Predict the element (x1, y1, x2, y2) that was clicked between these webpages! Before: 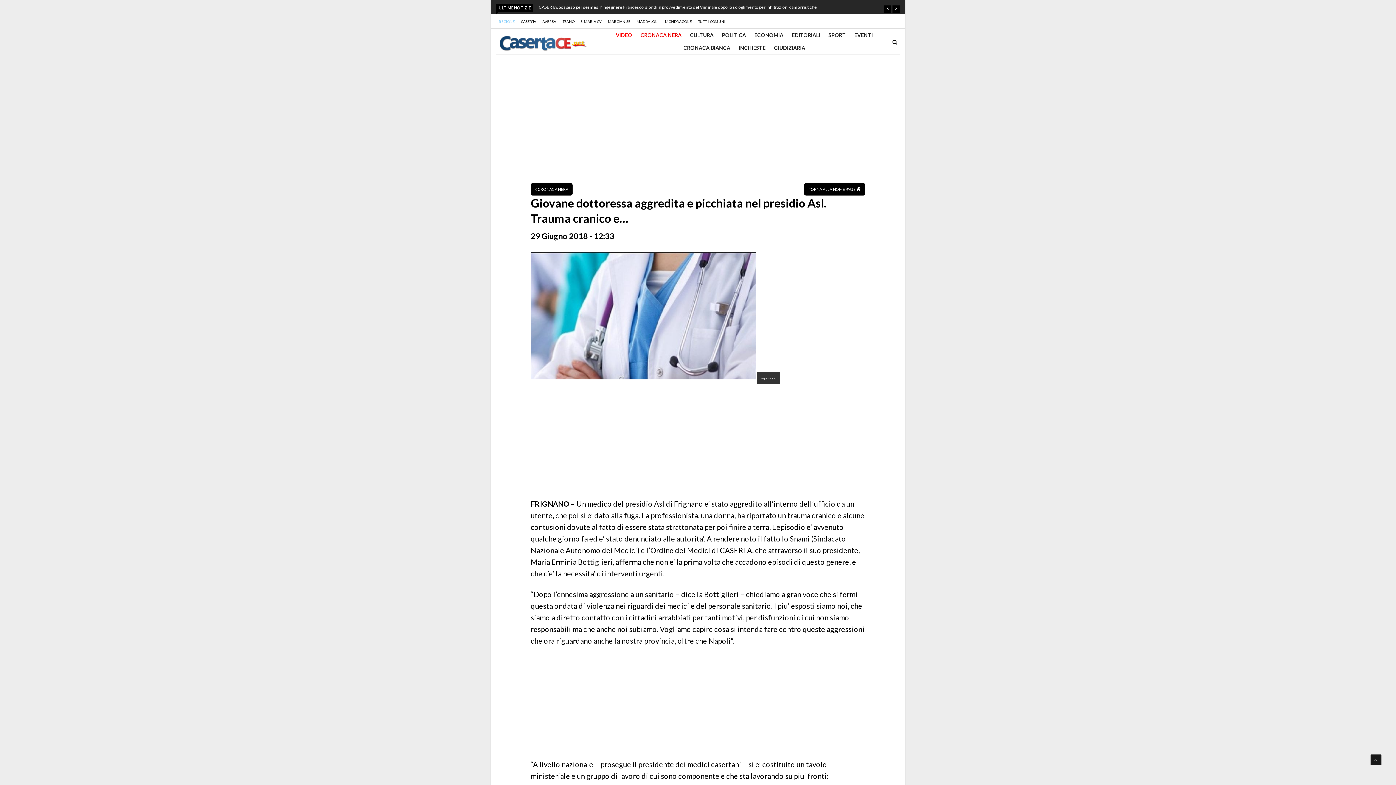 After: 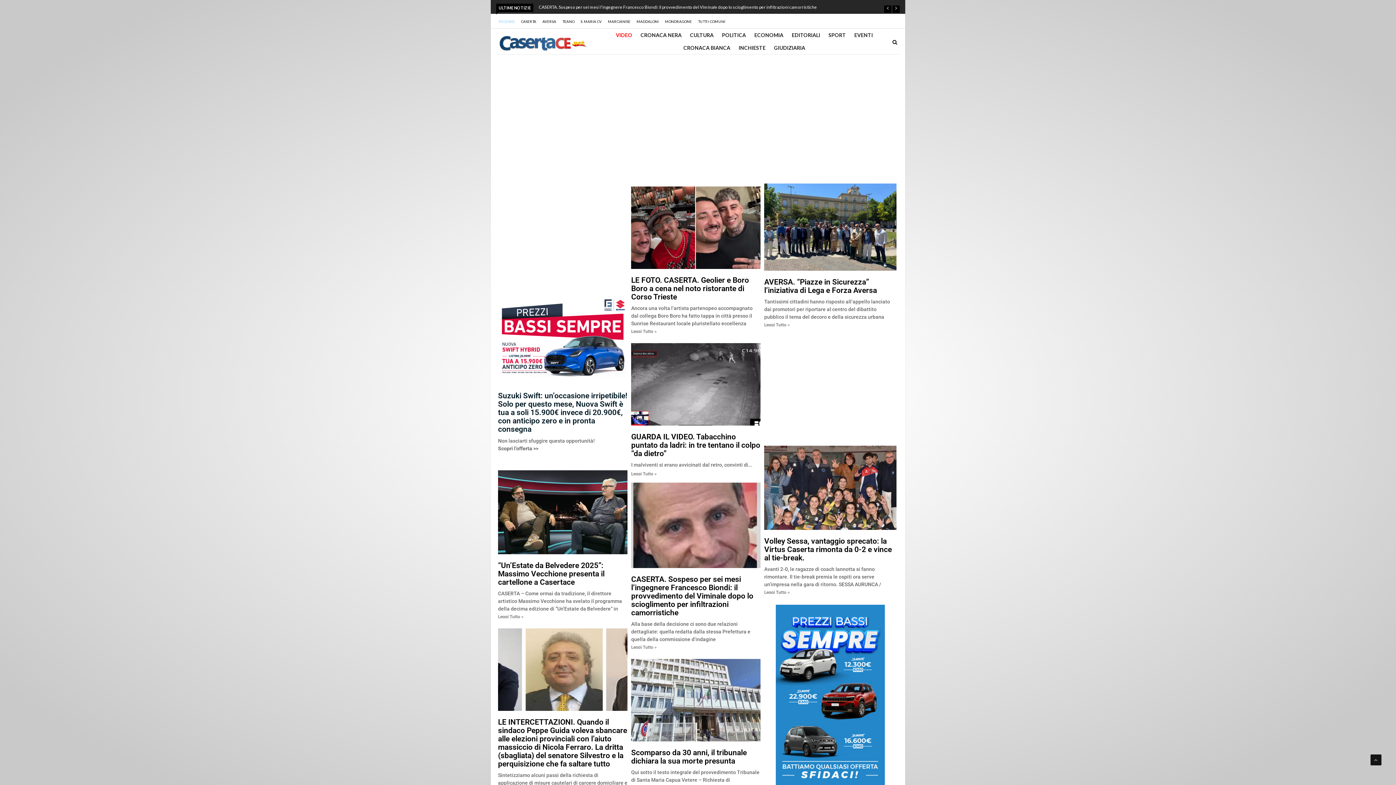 Action: bbox: (496, 61, 589, 67)